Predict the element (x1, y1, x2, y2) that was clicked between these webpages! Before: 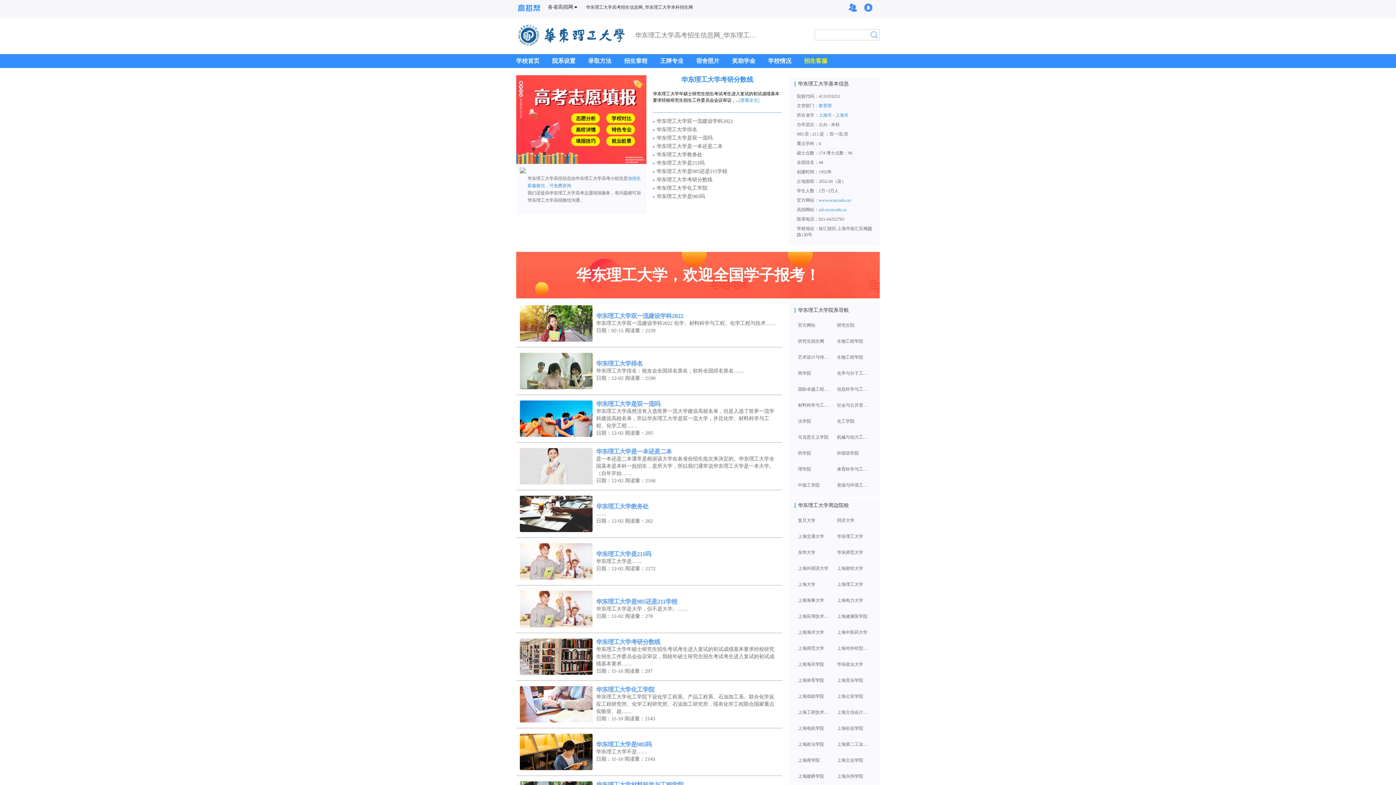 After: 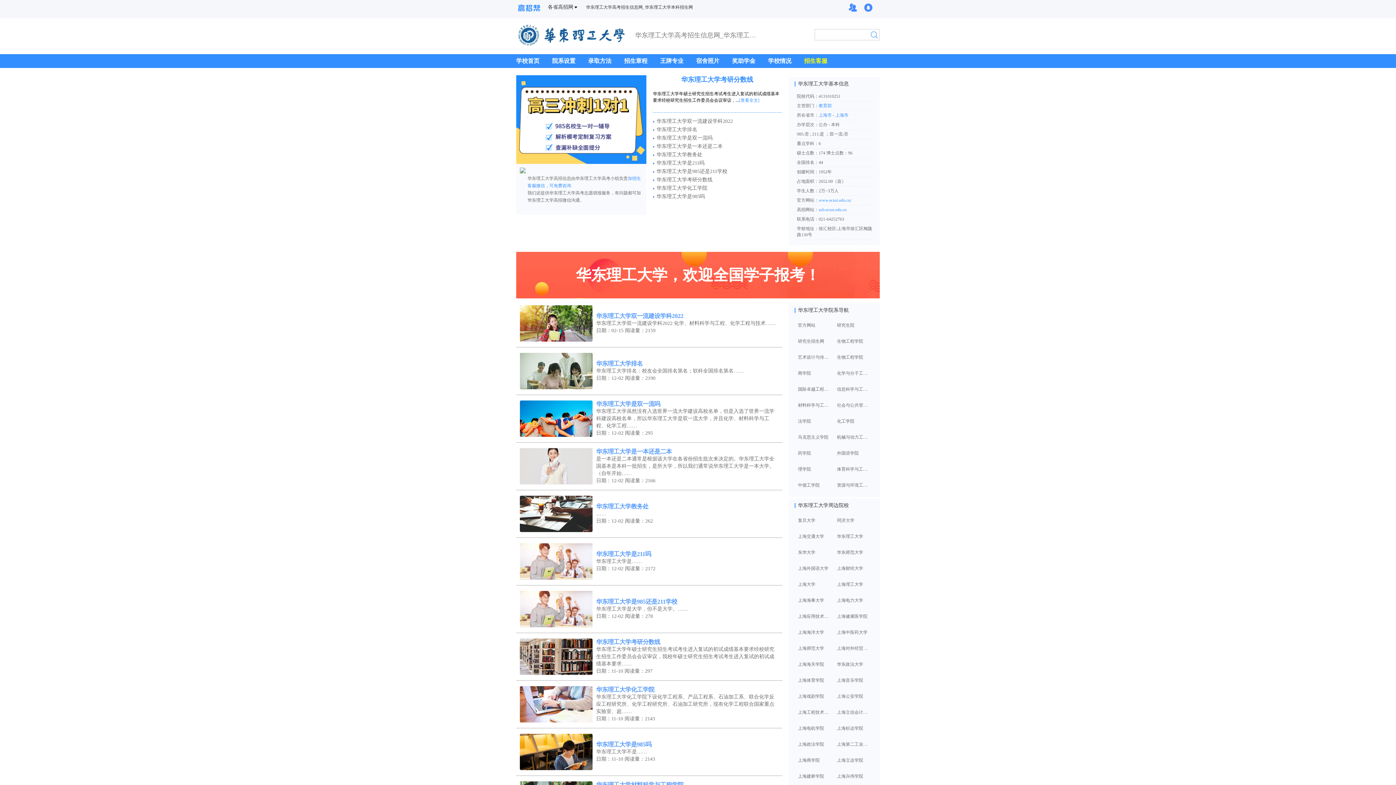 Action: label: 华东理工大学考研分数线 bbox: (653, 176, 781, 183)